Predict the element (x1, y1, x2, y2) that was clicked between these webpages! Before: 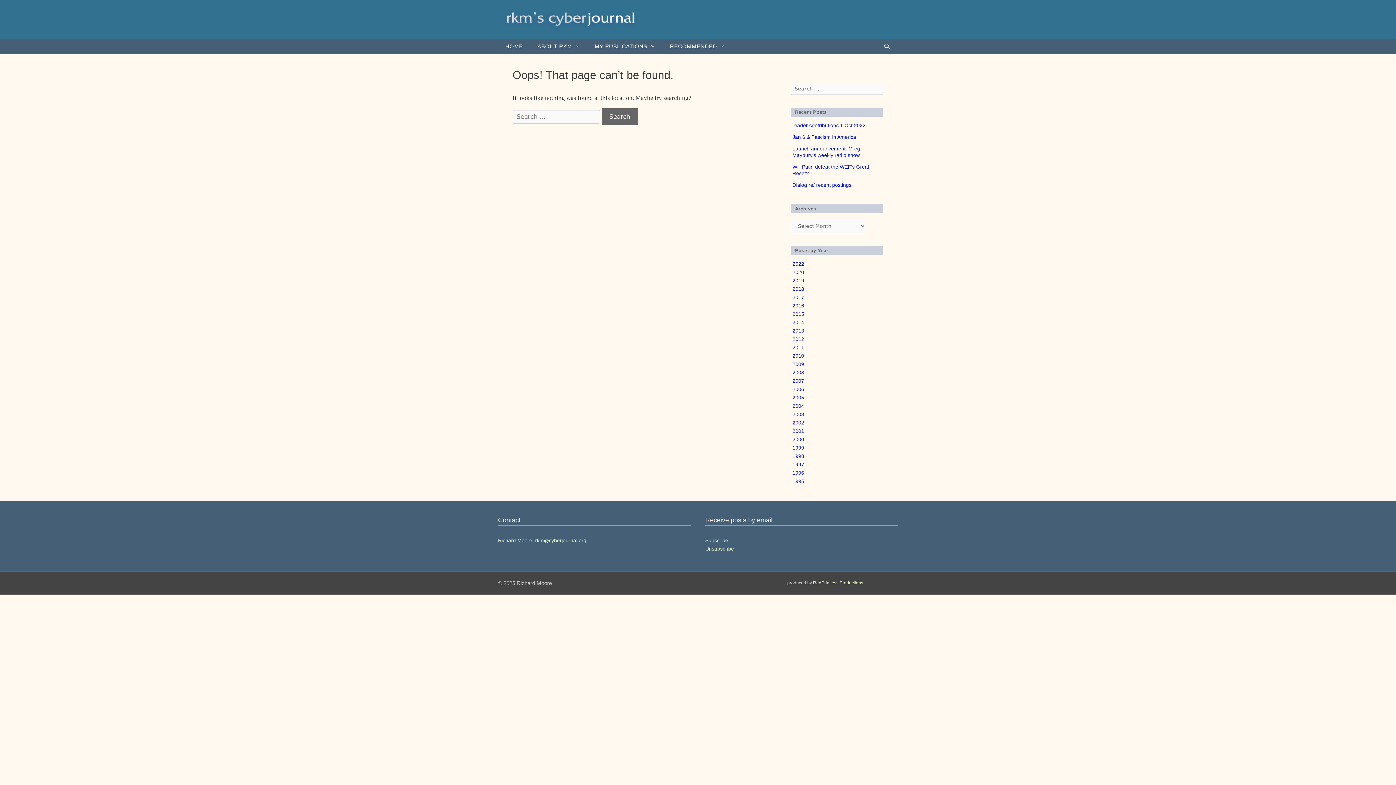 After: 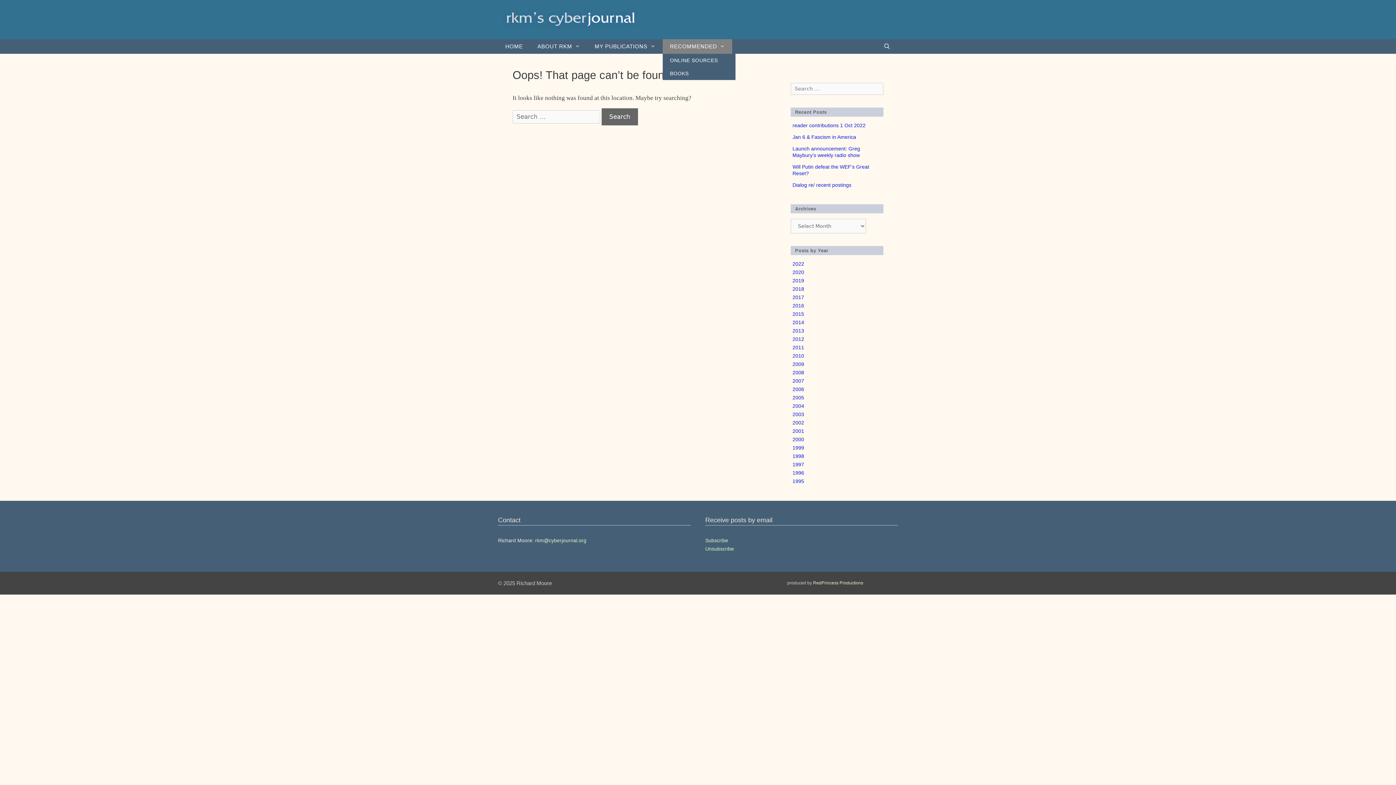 Action: label: RECOMMENDED bbox: (662, 39, 732, 53)